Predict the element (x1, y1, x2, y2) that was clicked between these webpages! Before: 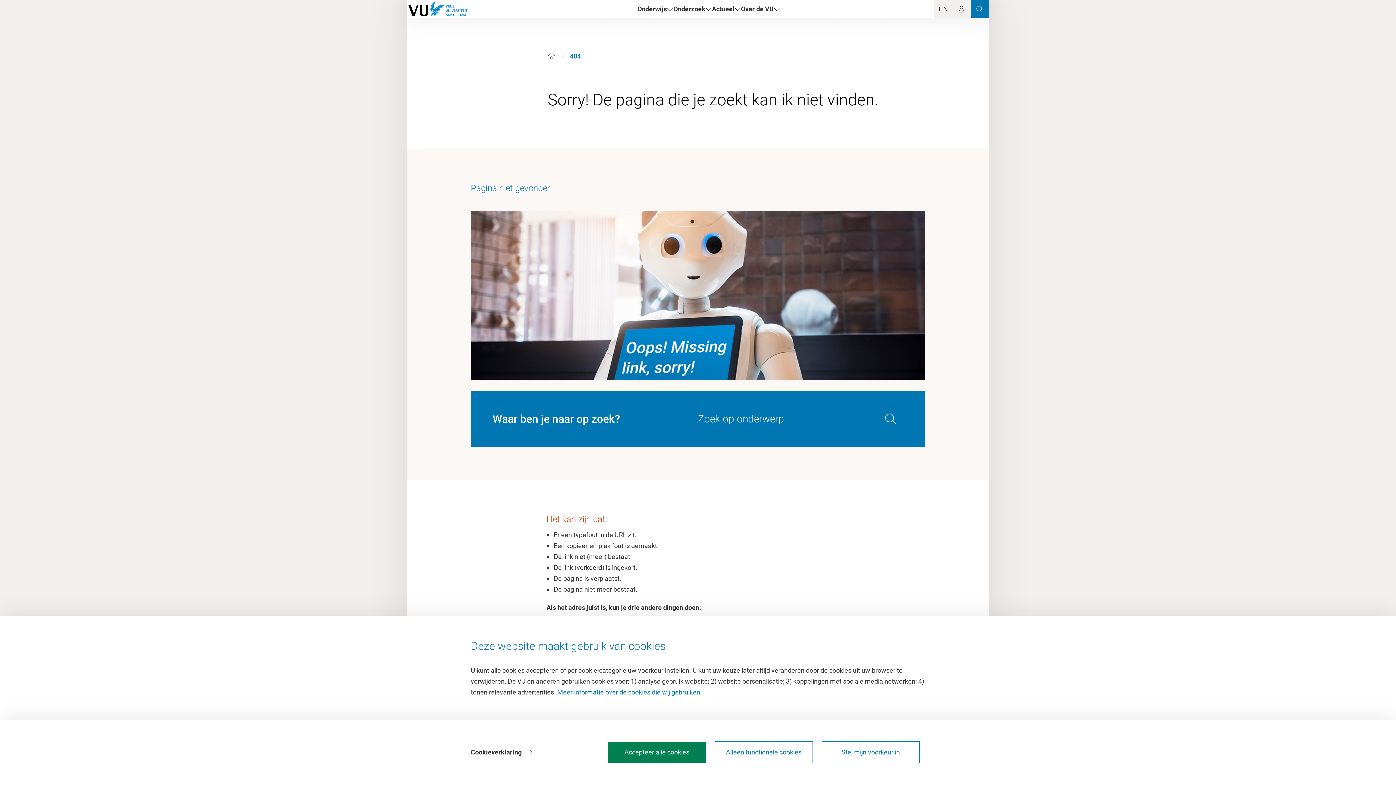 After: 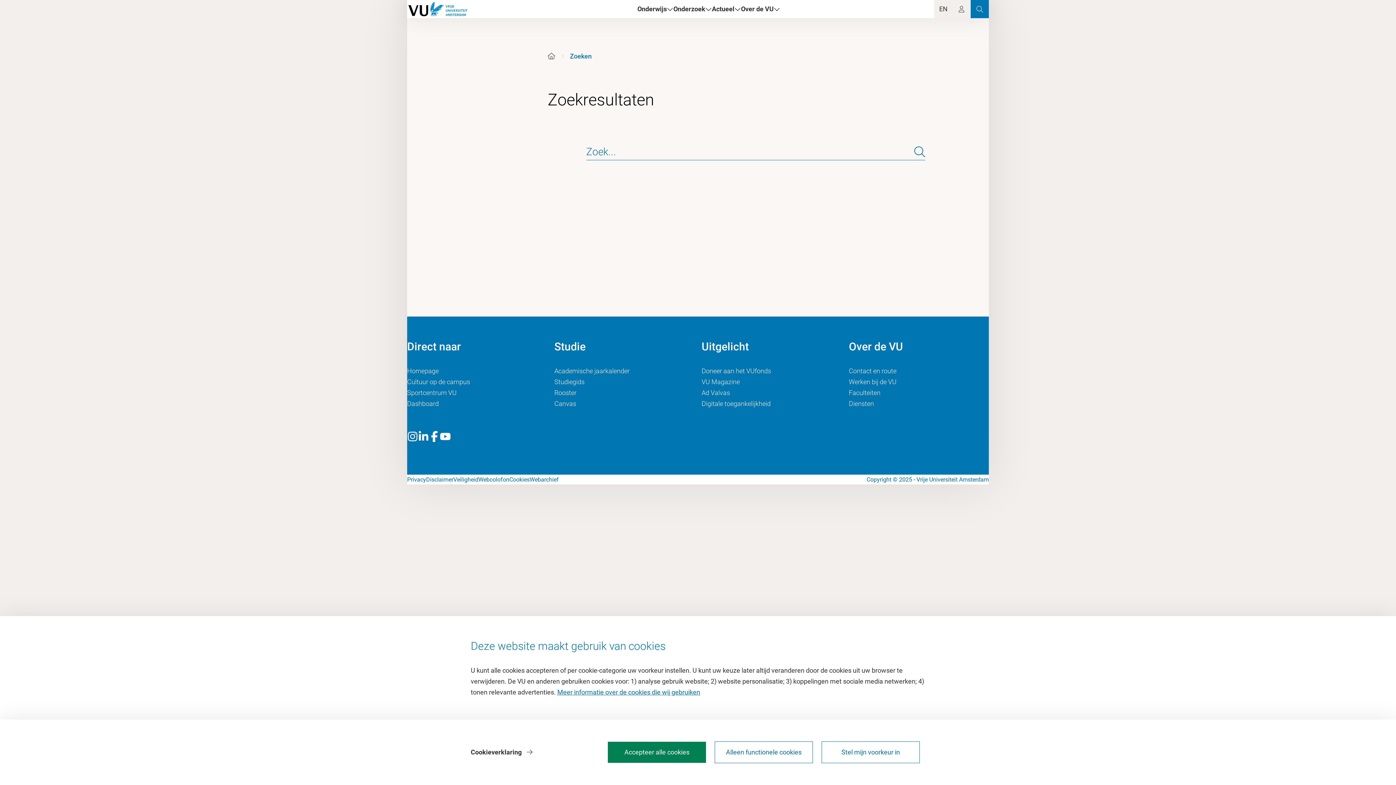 Action: bbox: (885, 414, 896, 424) label: search